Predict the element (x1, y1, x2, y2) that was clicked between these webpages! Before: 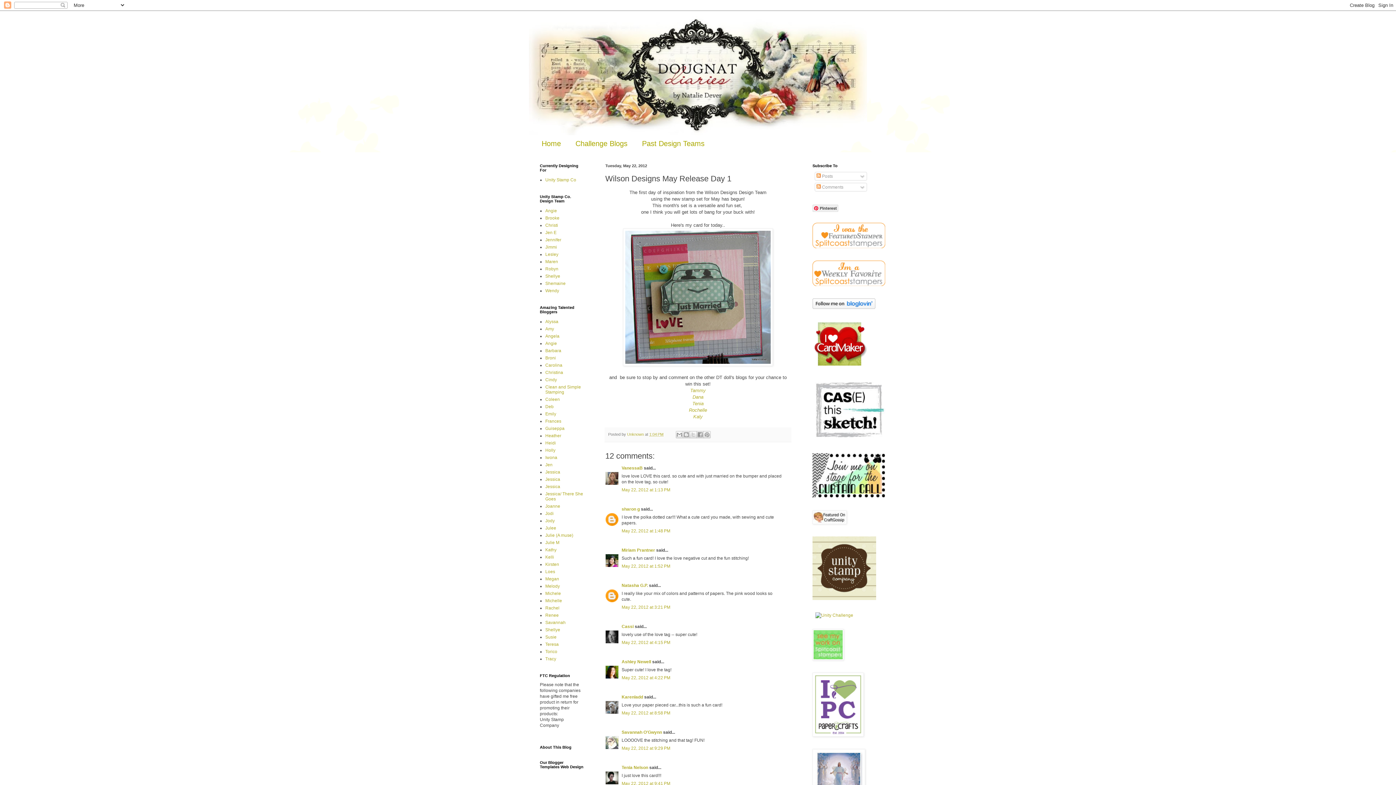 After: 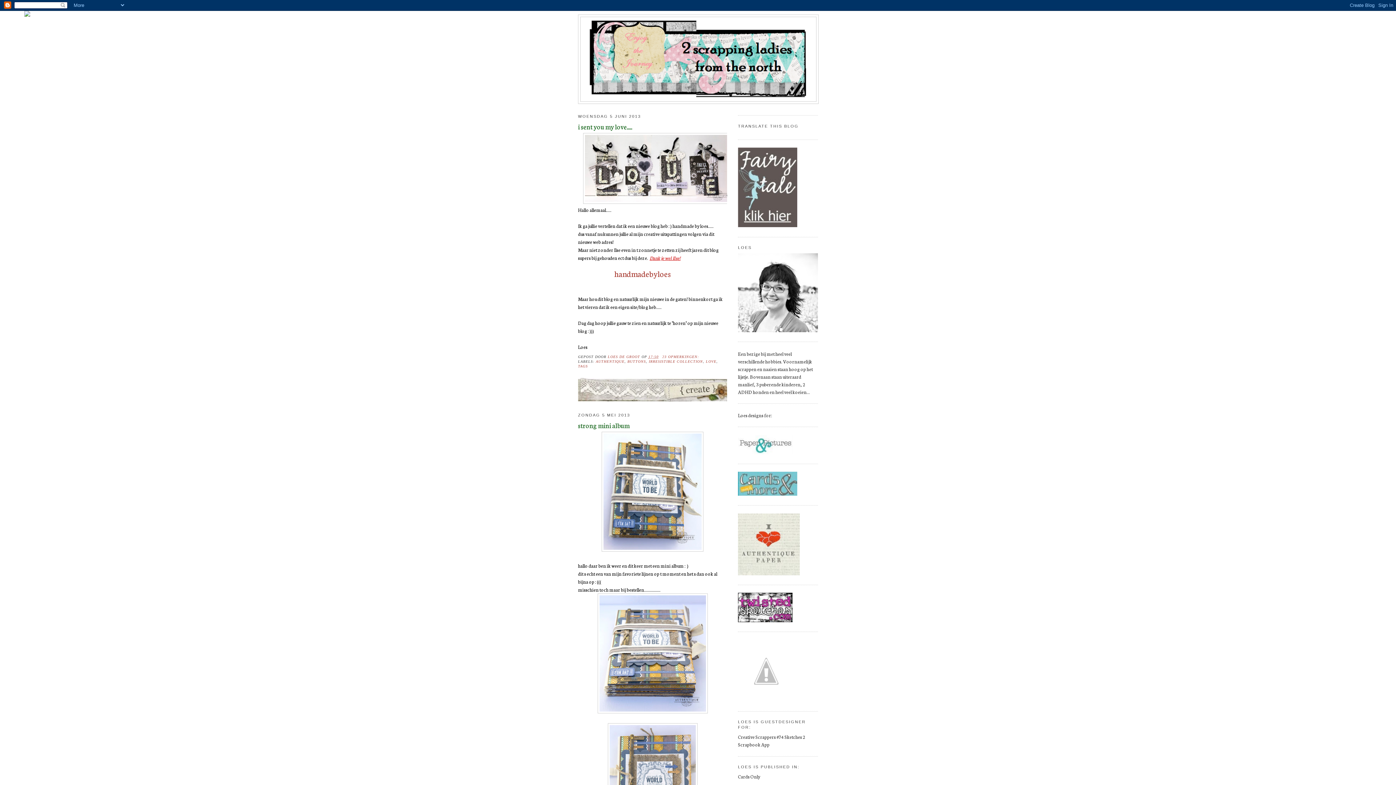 Action: bbox: (545, 569, 555, 574) label: Loes